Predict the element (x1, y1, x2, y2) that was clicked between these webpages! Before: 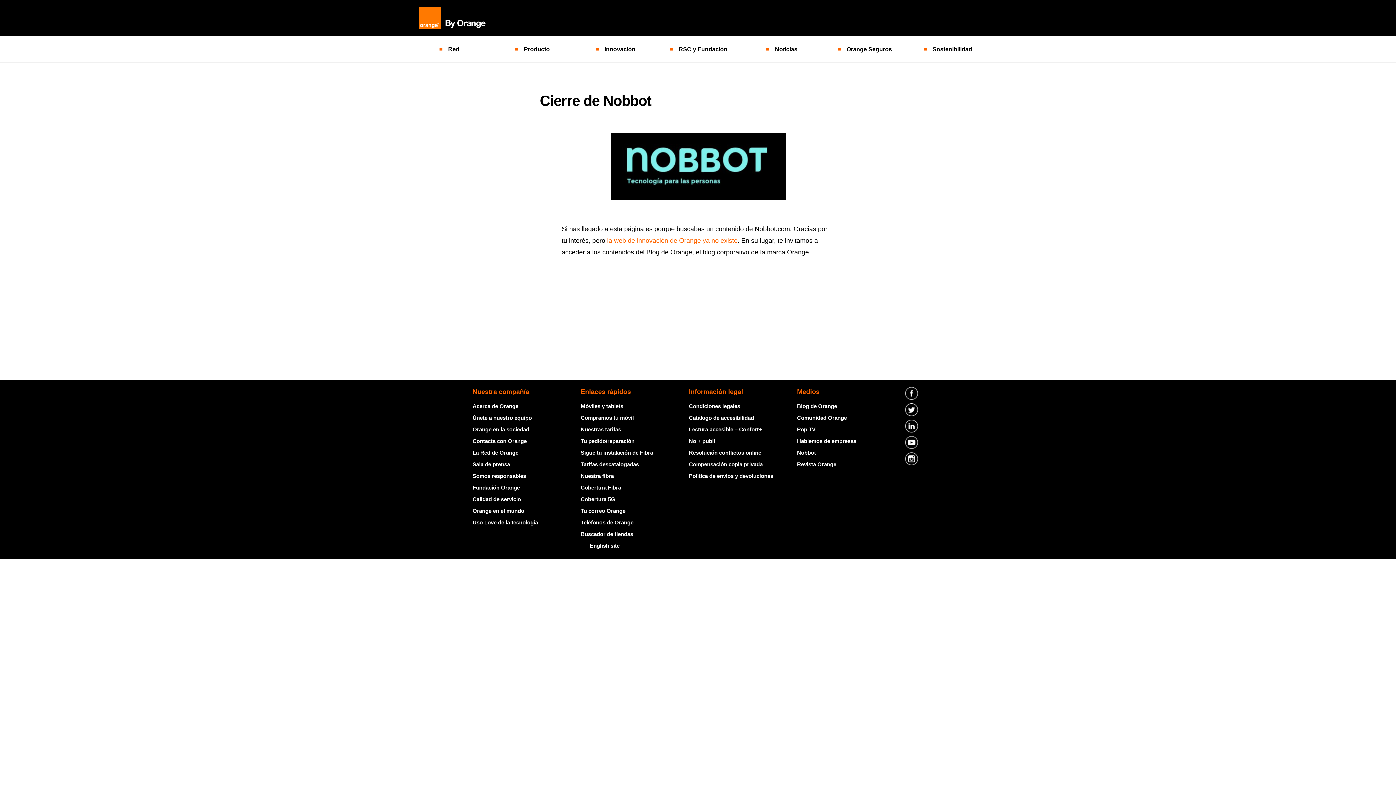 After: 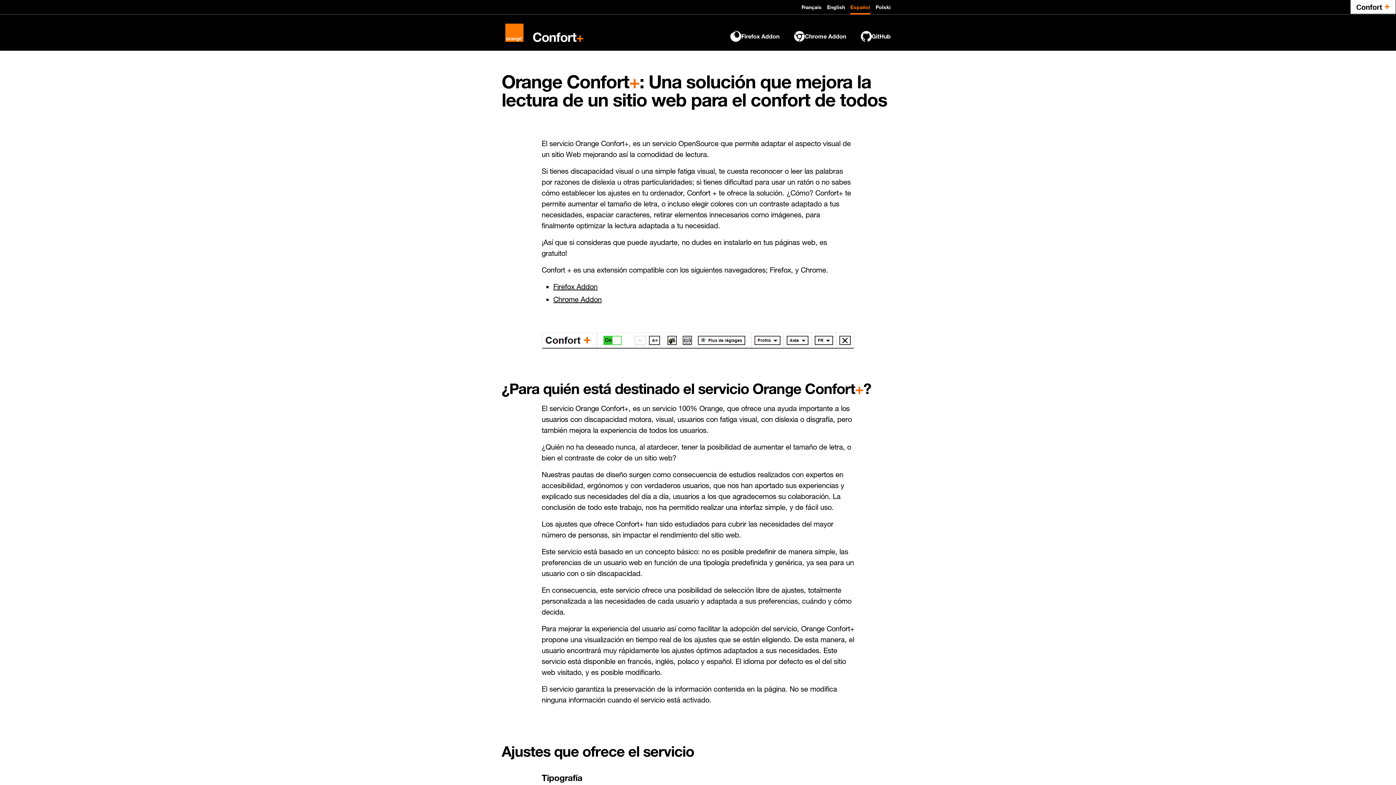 Action: label: Lectura accesible – Confort+ bbox: (689, 426, 762, 432)